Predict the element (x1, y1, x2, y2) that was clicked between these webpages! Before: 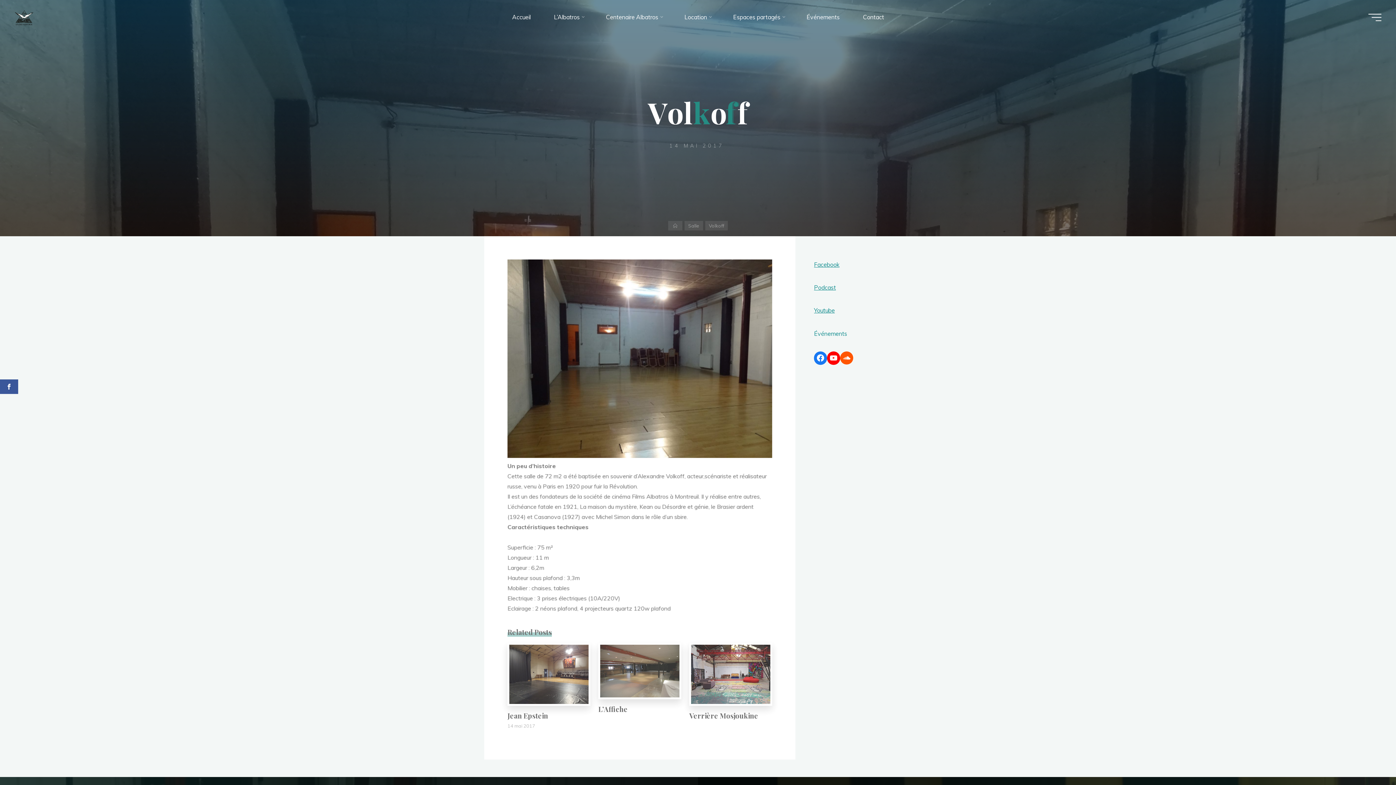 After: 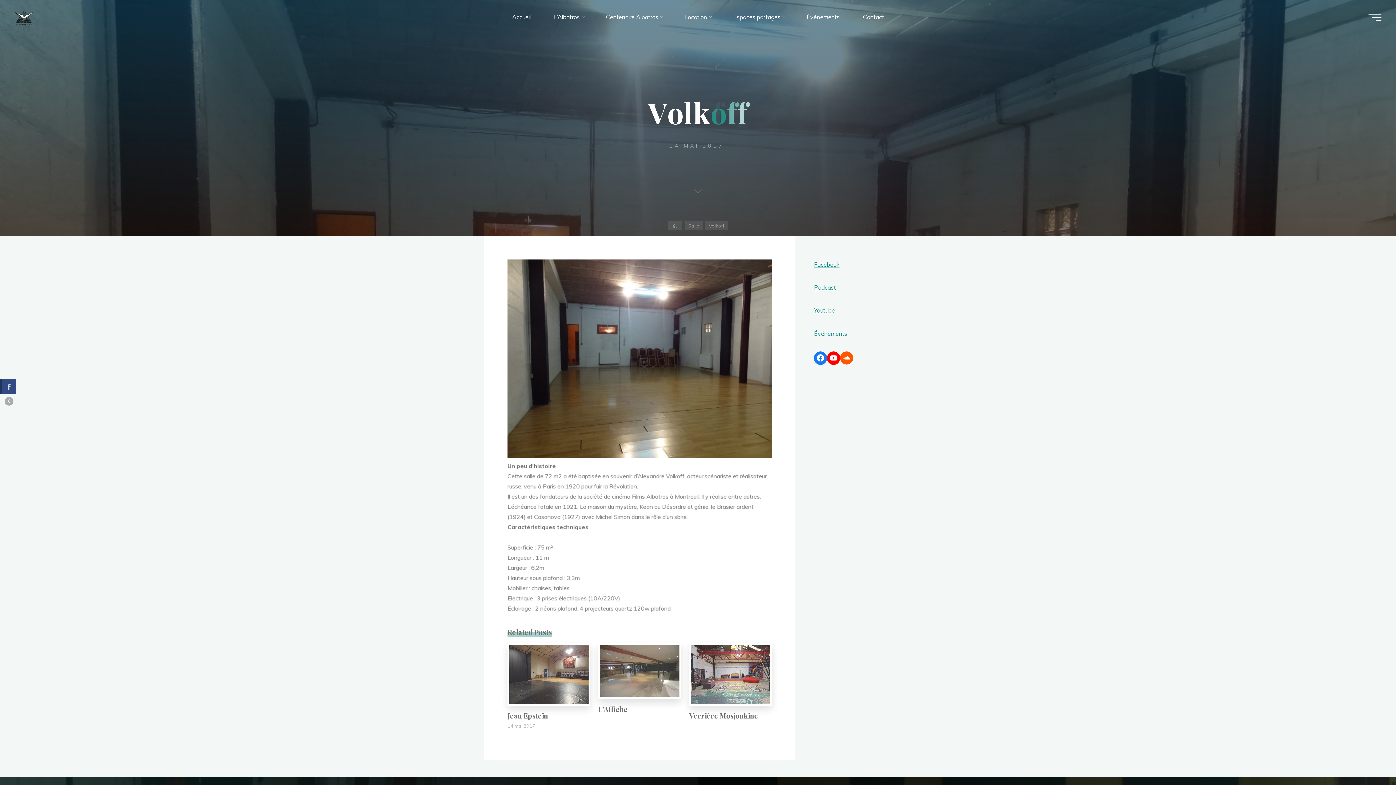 Action: bbox: (0, 379, 18, 394)